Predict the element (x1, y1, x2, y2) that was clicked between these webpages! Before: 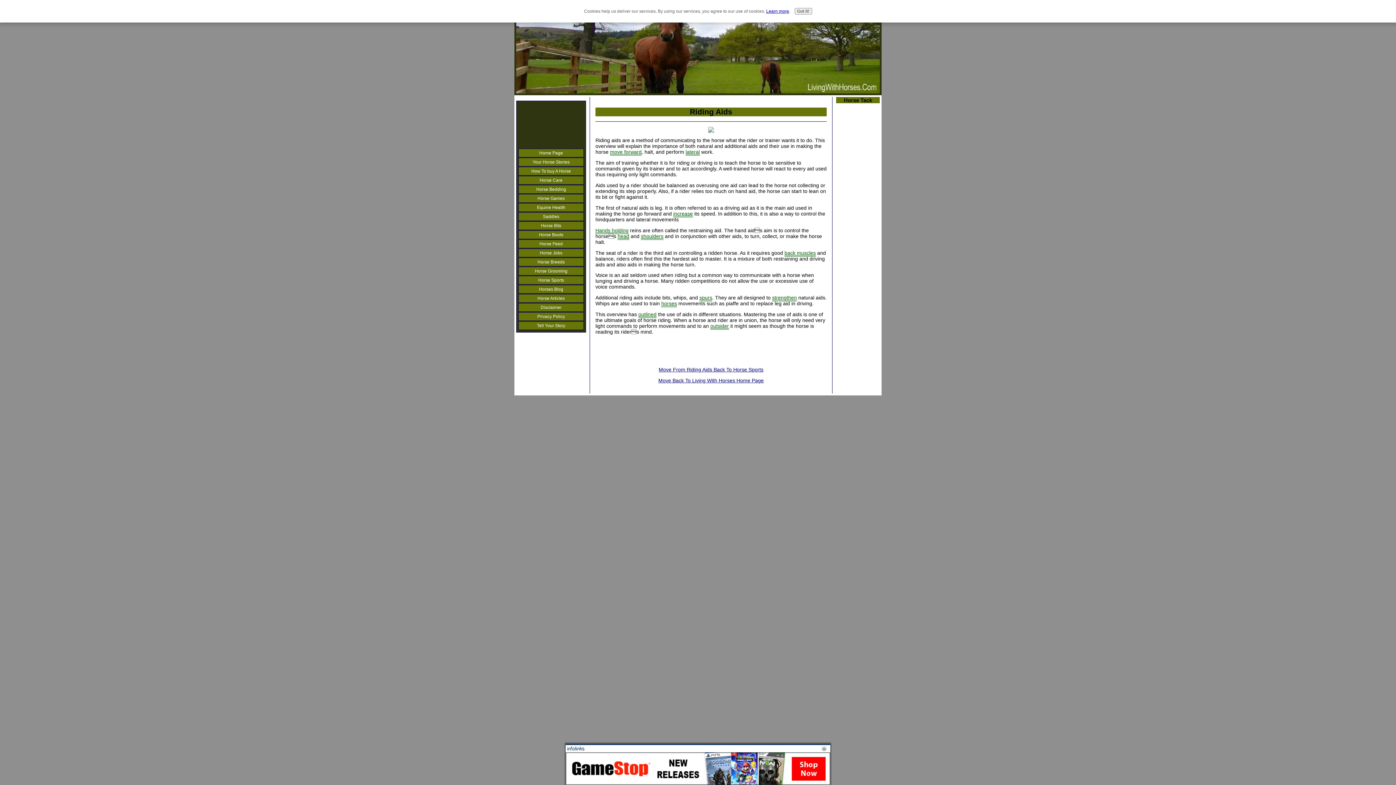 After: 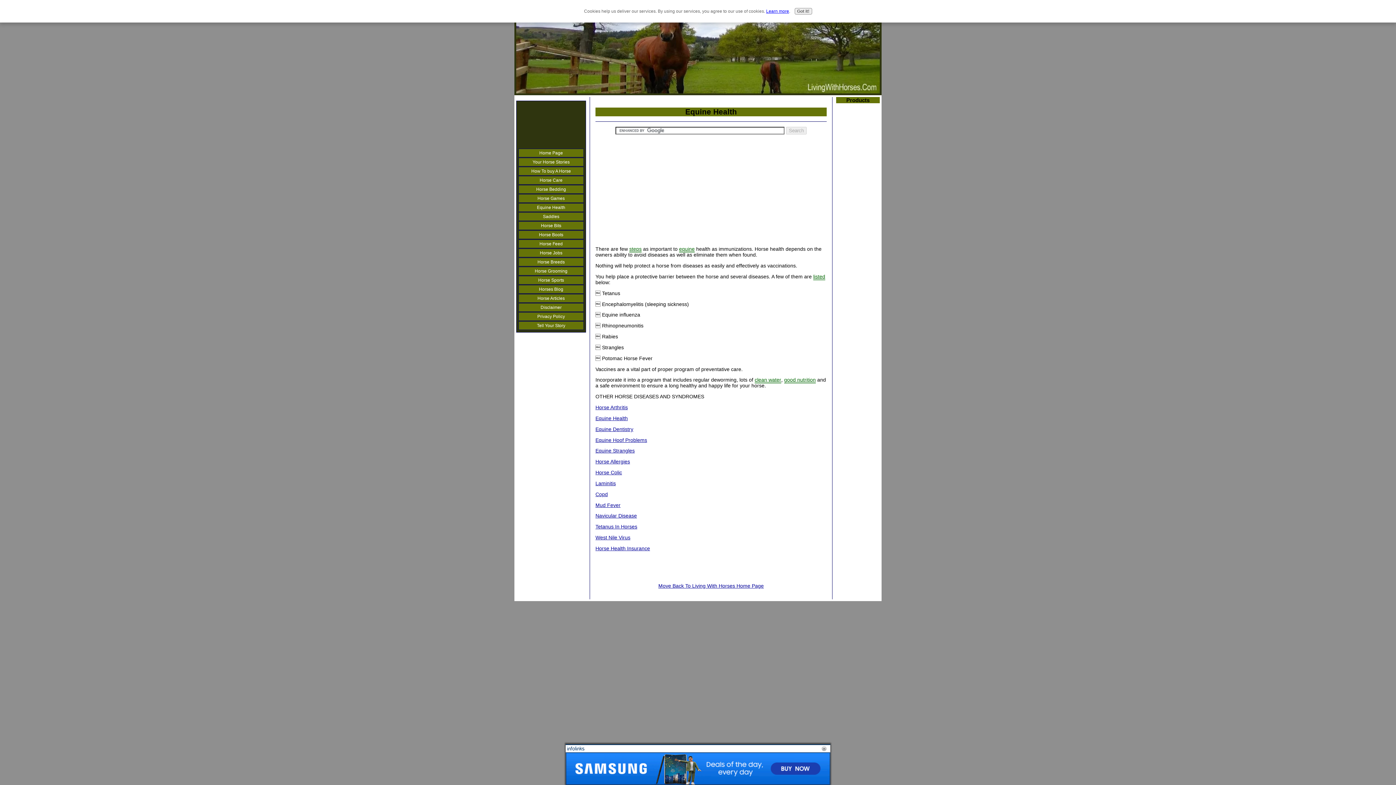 Action: bbox: (518, 203, 584, 212) label: Equine Health